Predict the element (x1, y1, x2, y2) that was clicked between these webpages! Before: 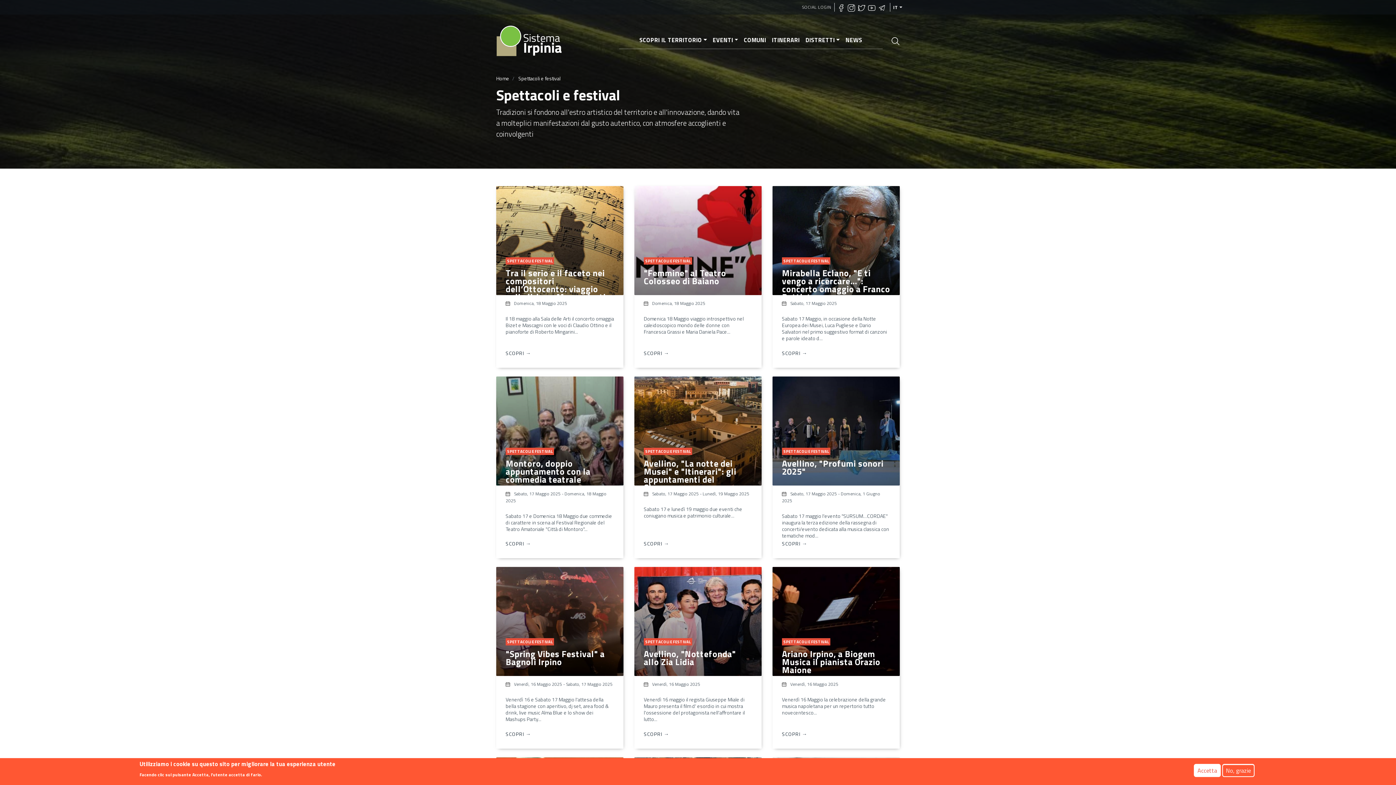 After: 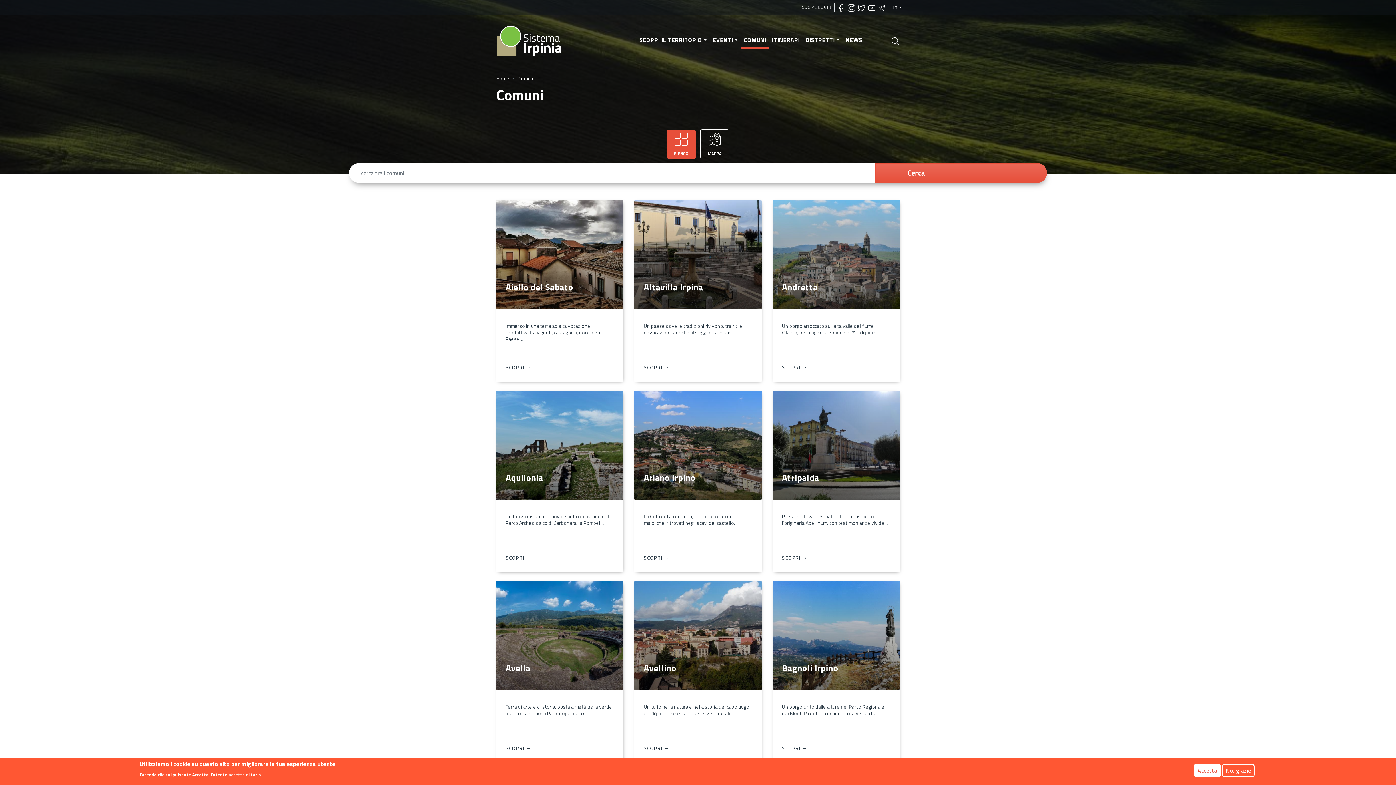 Action: label: Comuni bbox: (741, 32, 769, 48)